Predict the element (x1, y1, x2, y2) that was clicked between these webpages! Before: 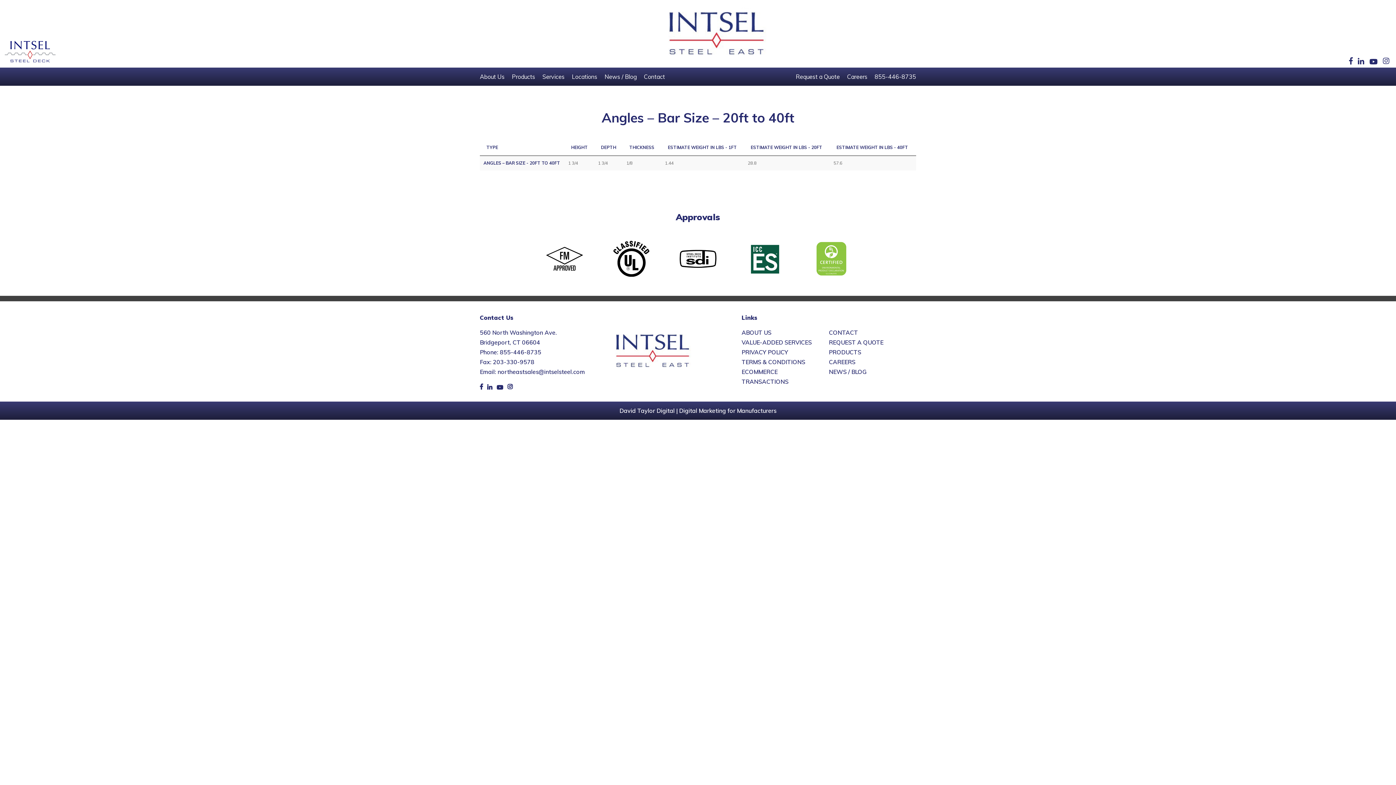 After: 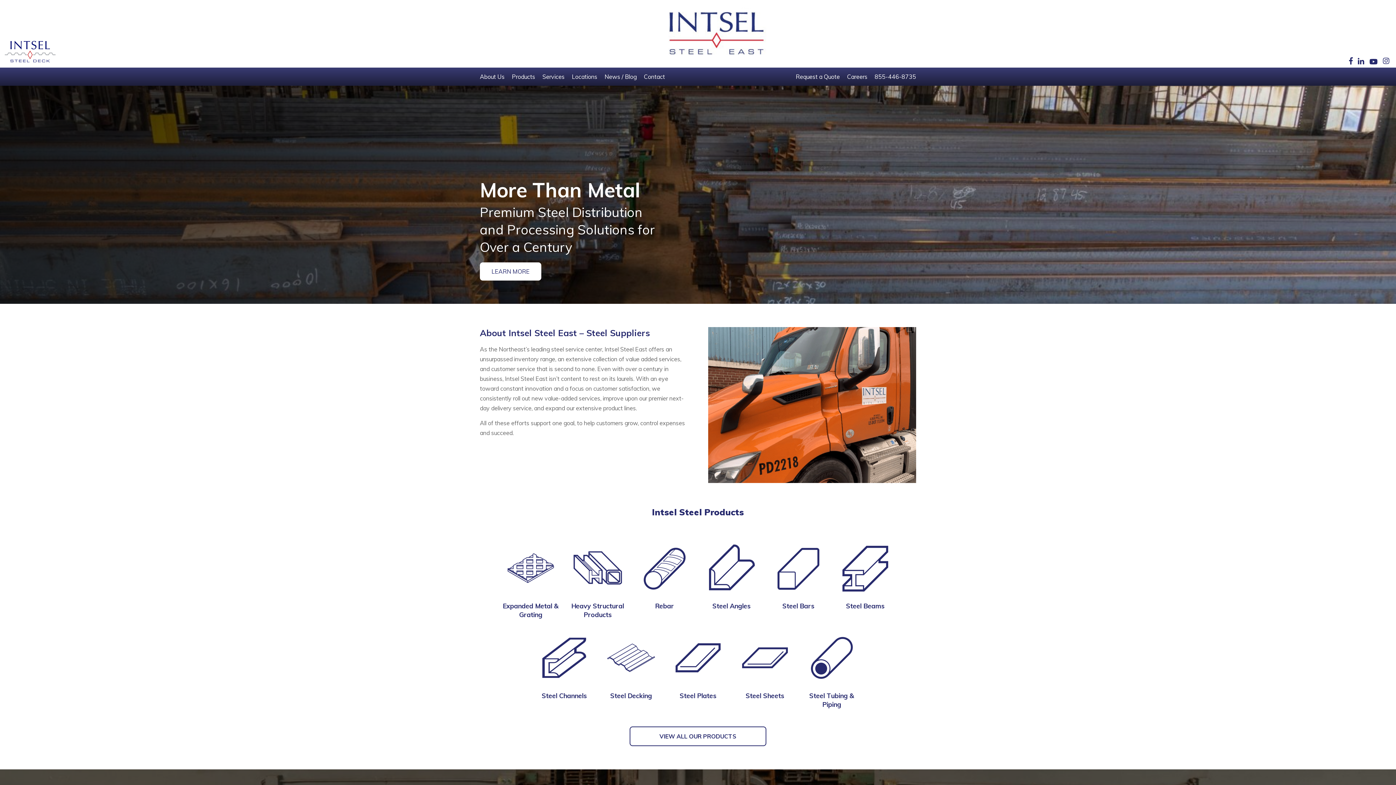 Action: bbox: (662, 5, 771, 61)